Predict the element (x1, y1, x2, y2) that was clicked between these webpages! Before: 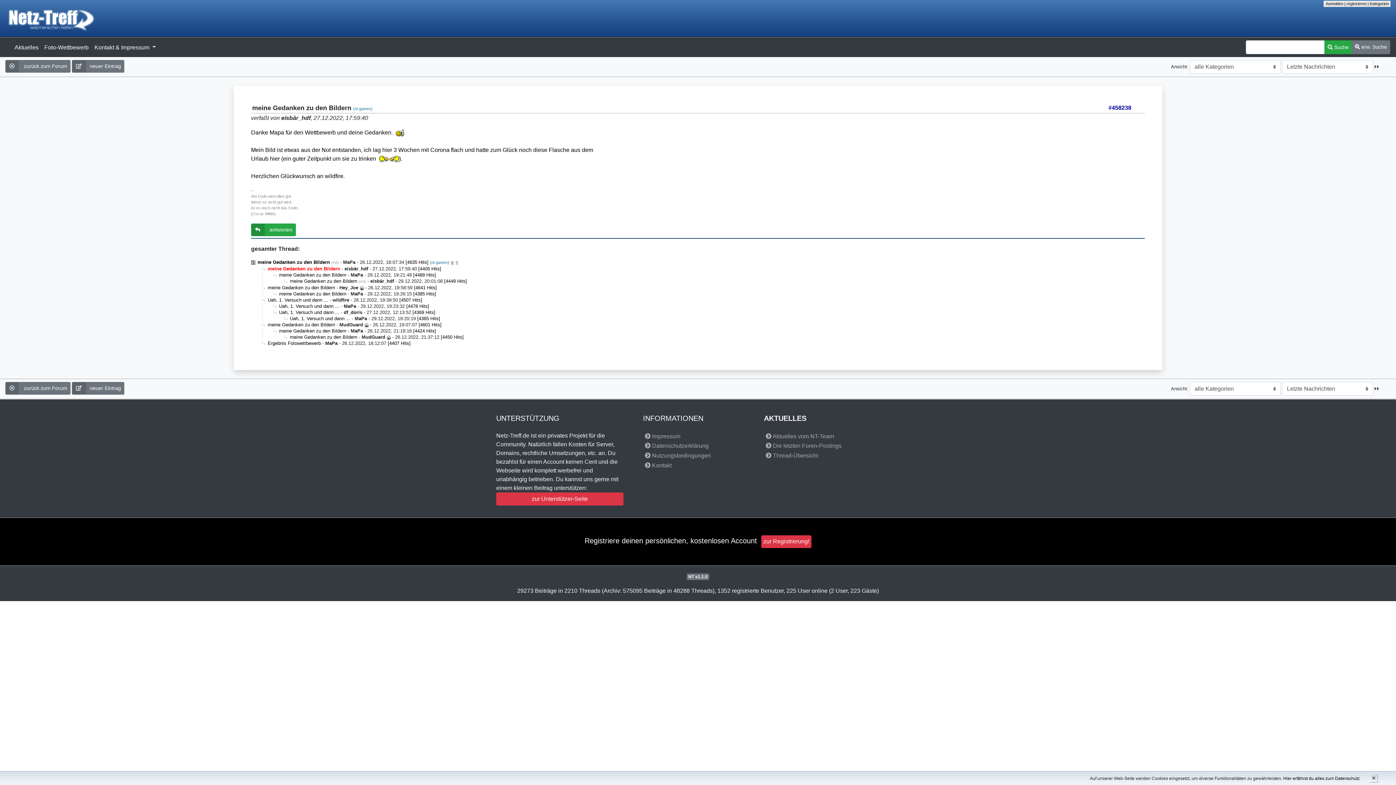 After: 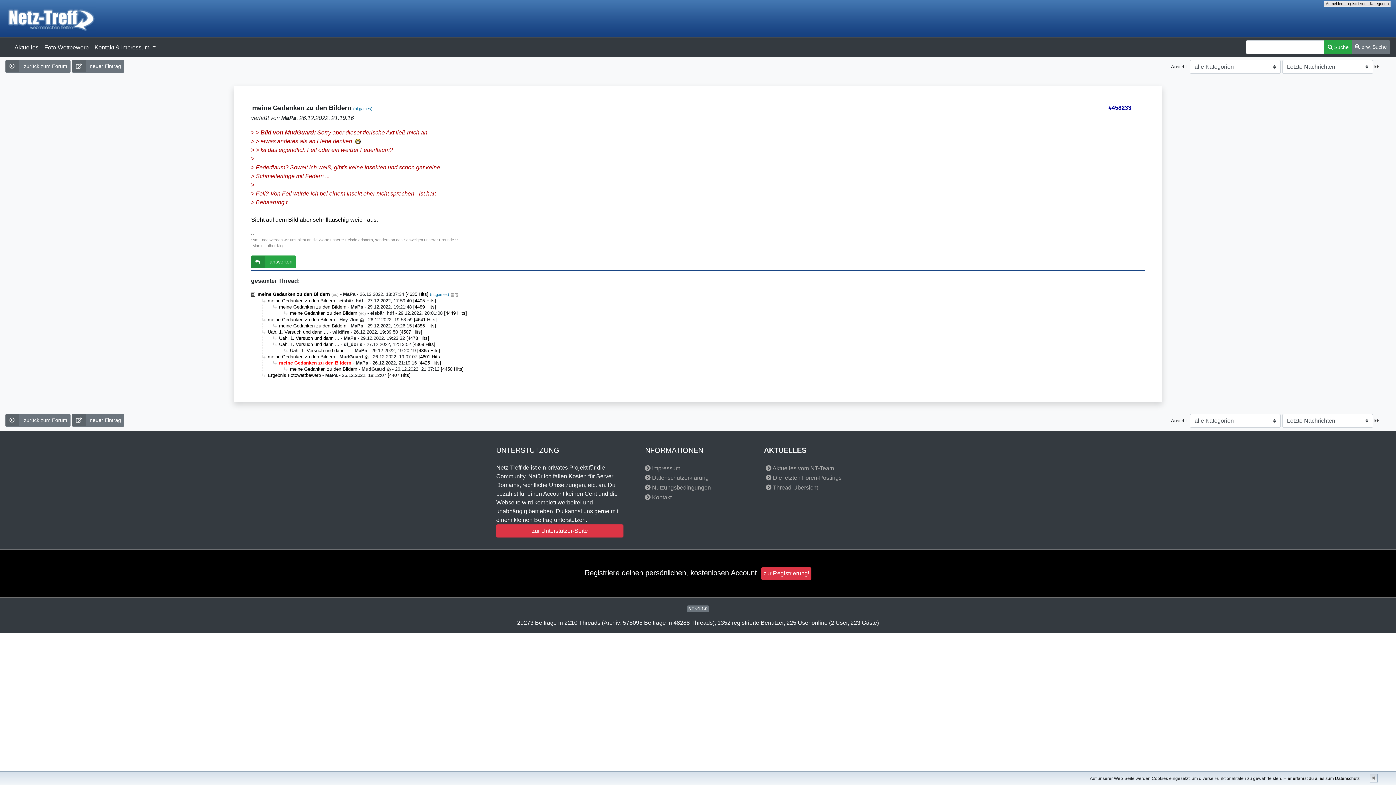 Action: label: meine Gedanken zu den Bildern bbox: (273, 328, 346, 333)